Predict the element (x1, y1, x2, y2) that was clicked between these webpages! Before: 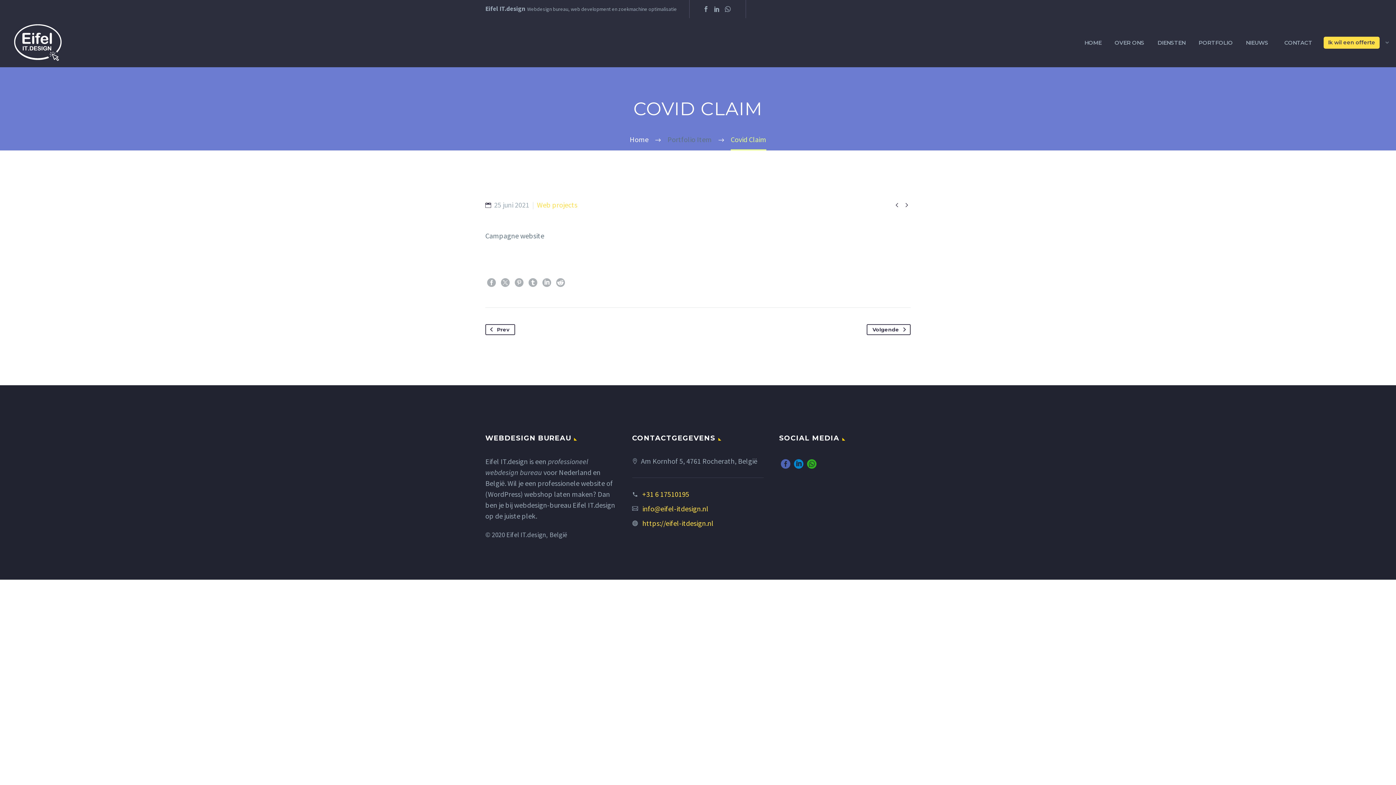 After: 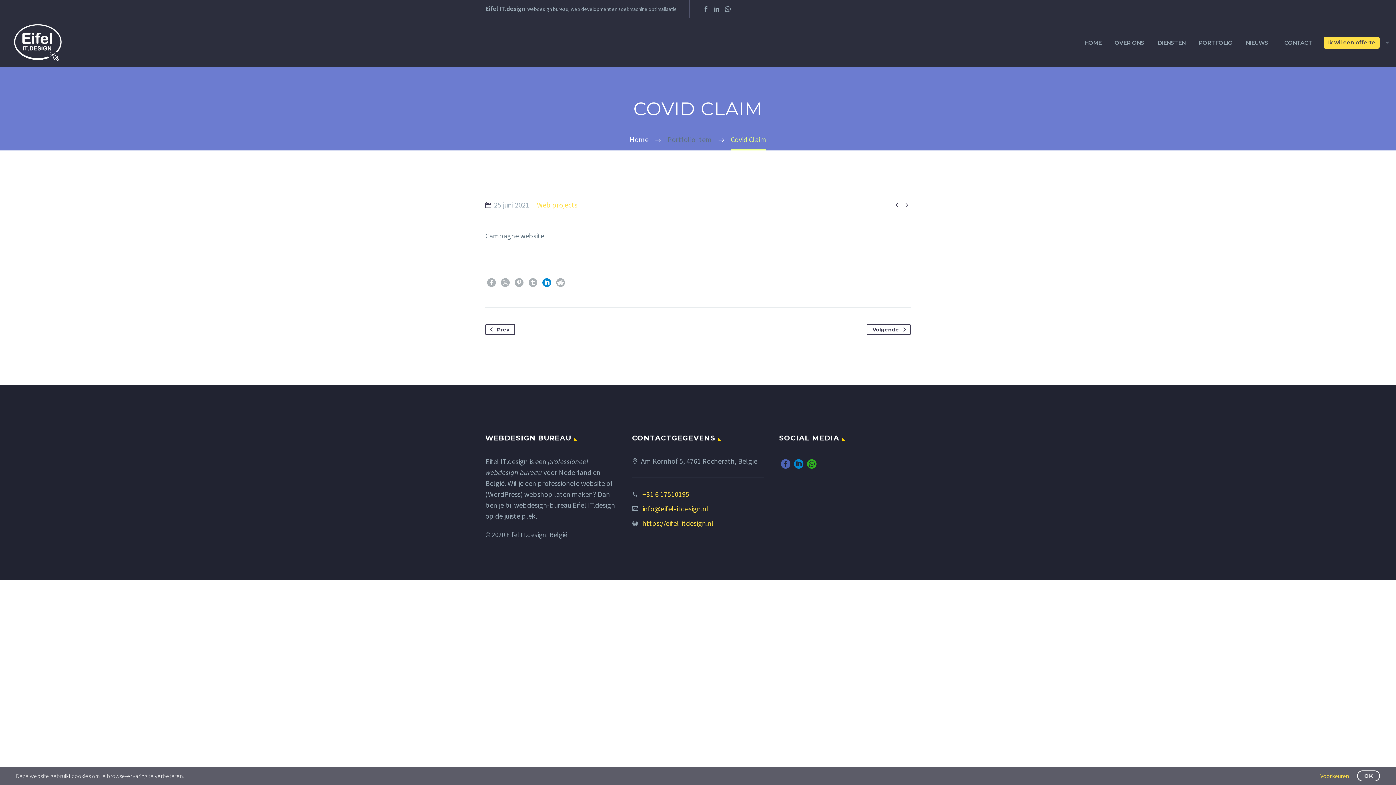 Action: bbox: (542, 278, 551, 287)